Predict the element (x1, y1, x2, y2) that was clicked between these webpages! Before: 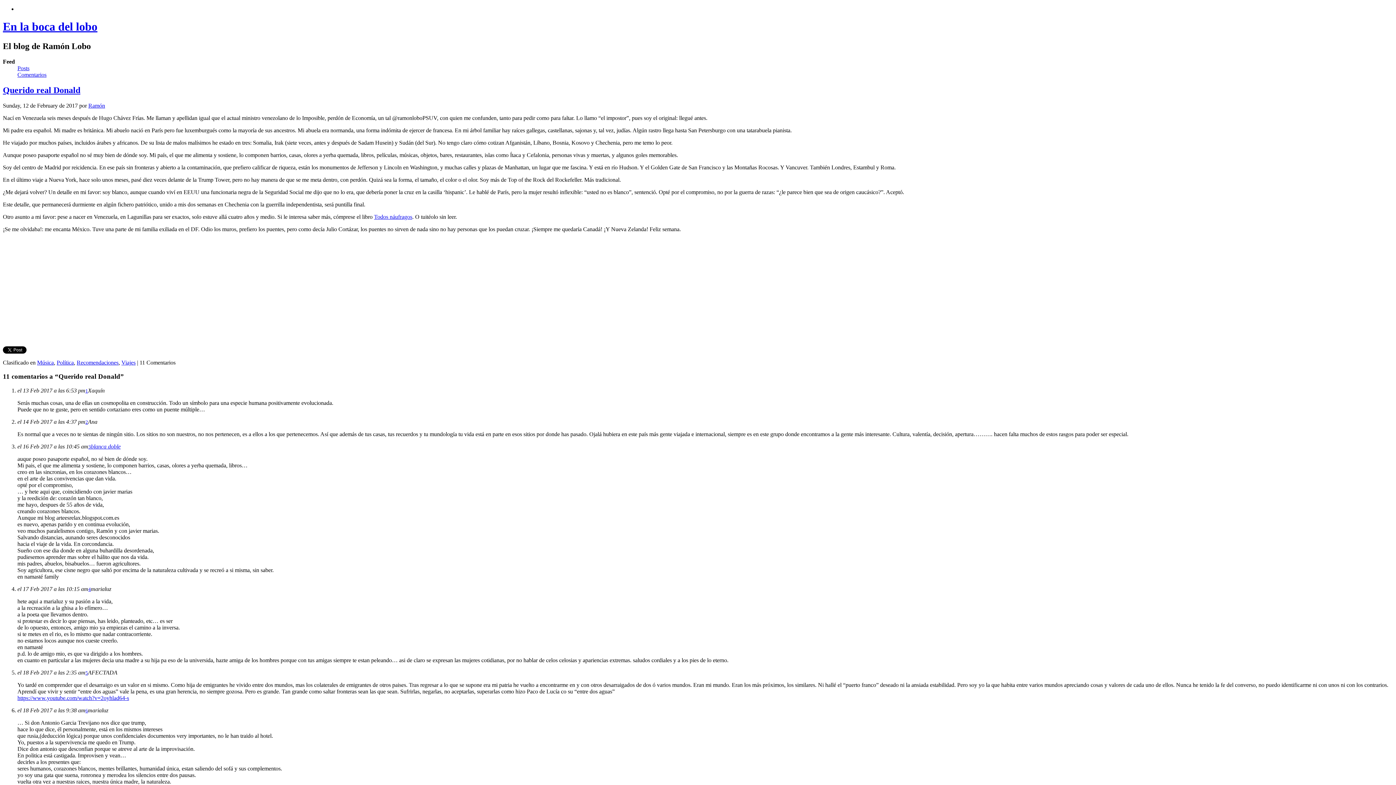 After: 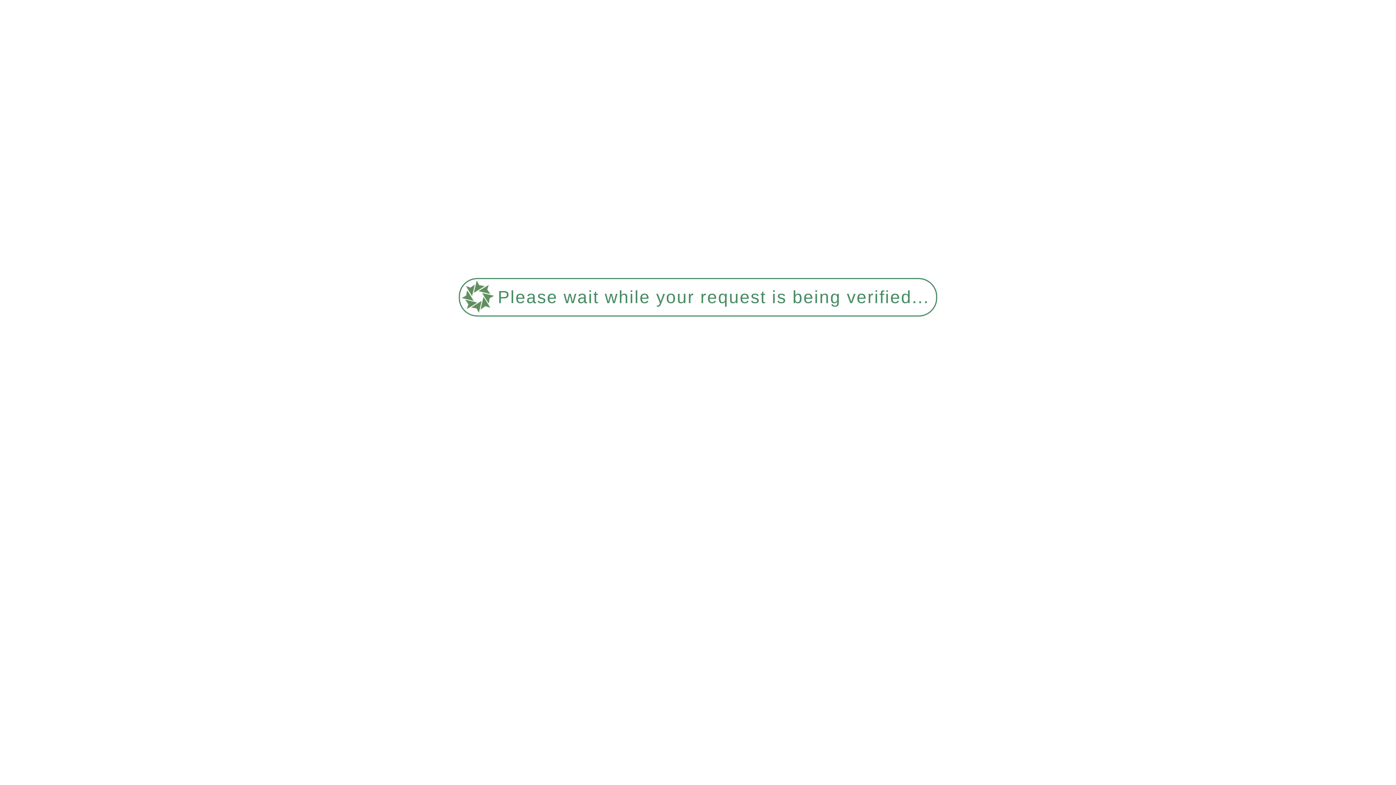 Action: label: Política bbox: (56, 359, 73, 365)